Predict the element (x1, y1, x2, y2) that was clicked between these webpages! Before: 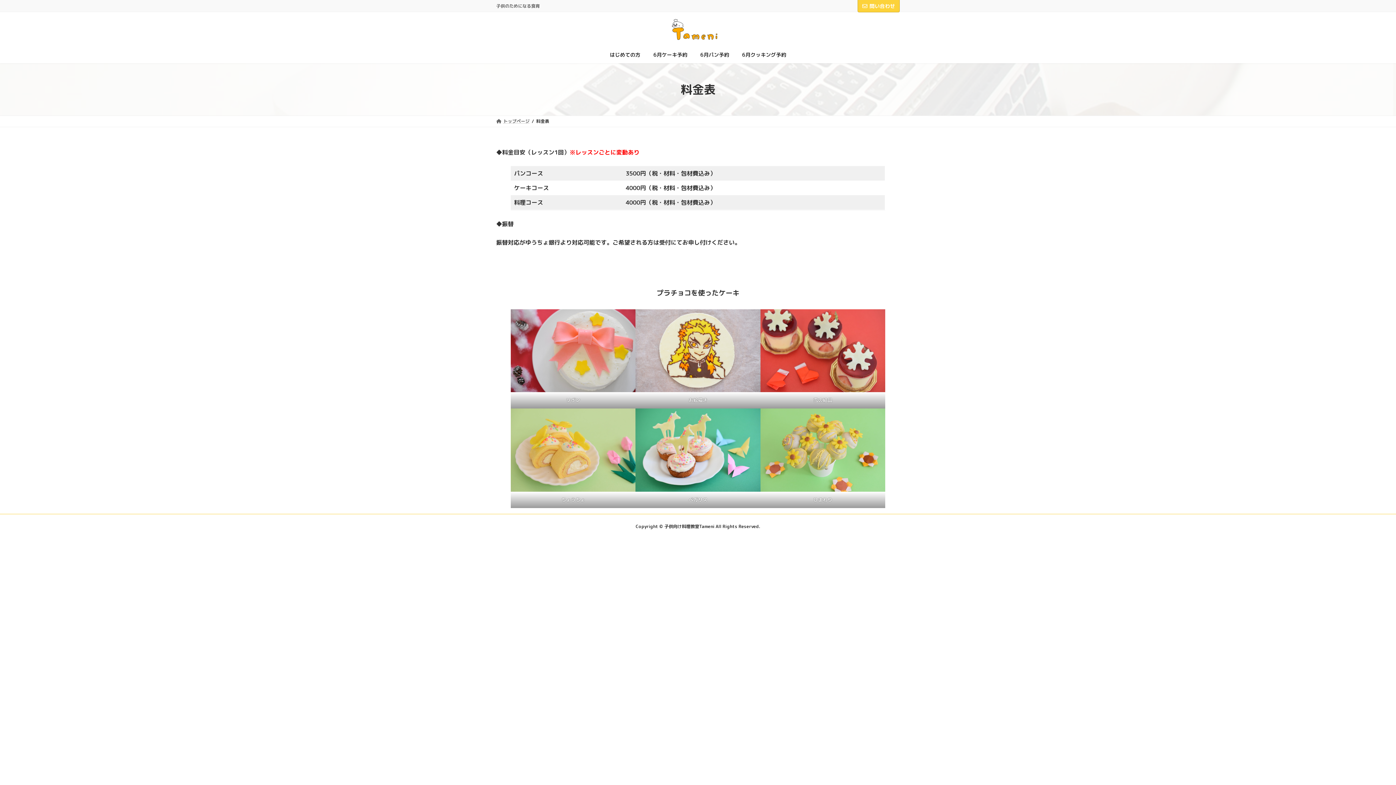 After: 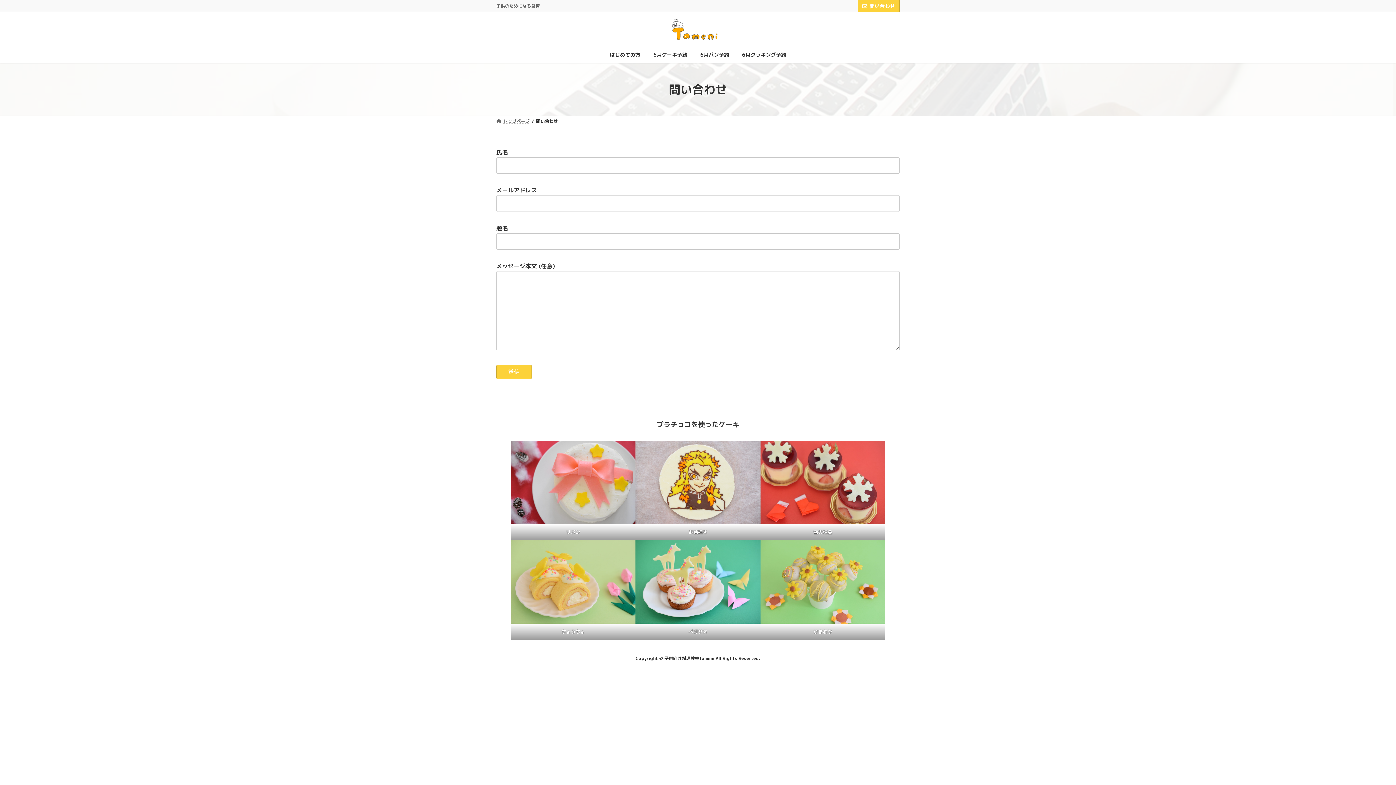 Action: label: 問い合わせ bbox: (857, 0, 900, 12)